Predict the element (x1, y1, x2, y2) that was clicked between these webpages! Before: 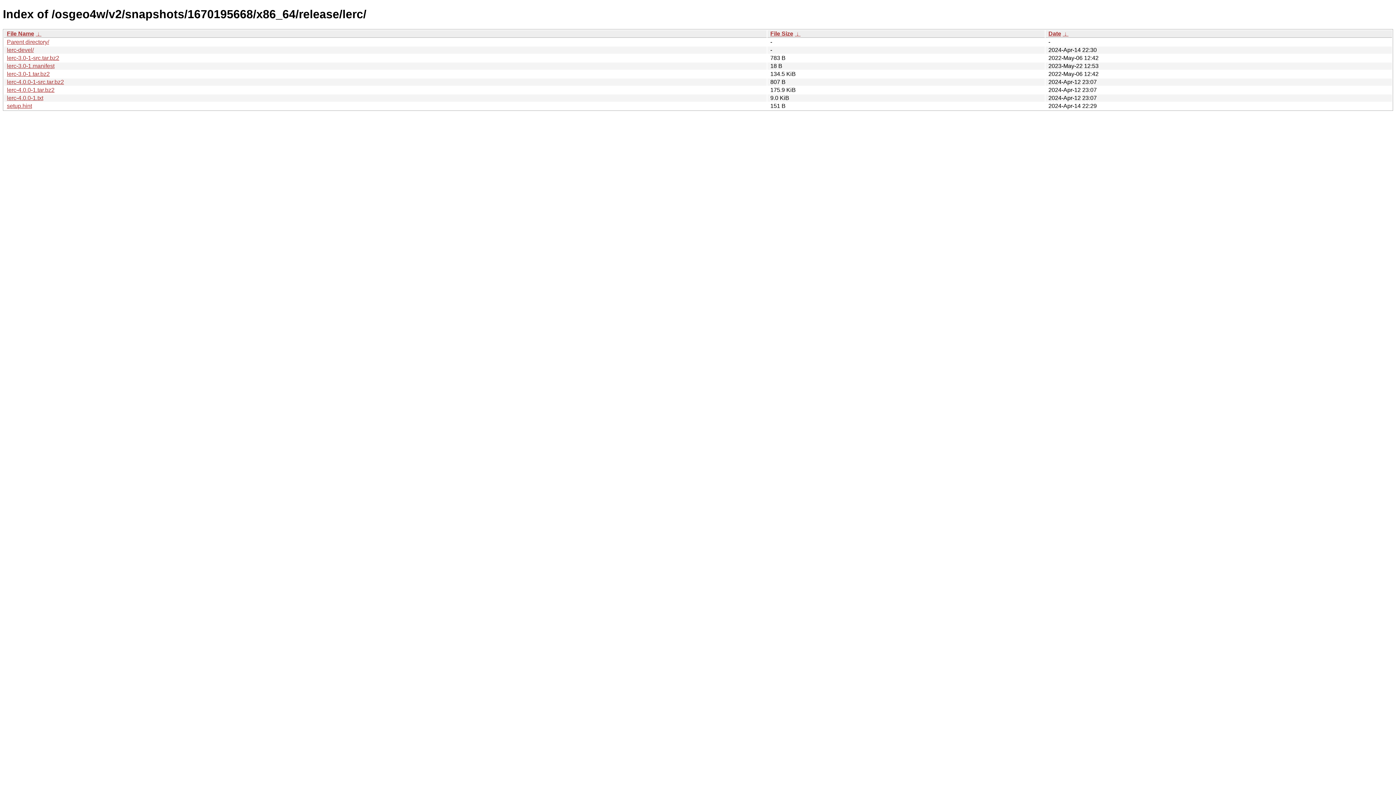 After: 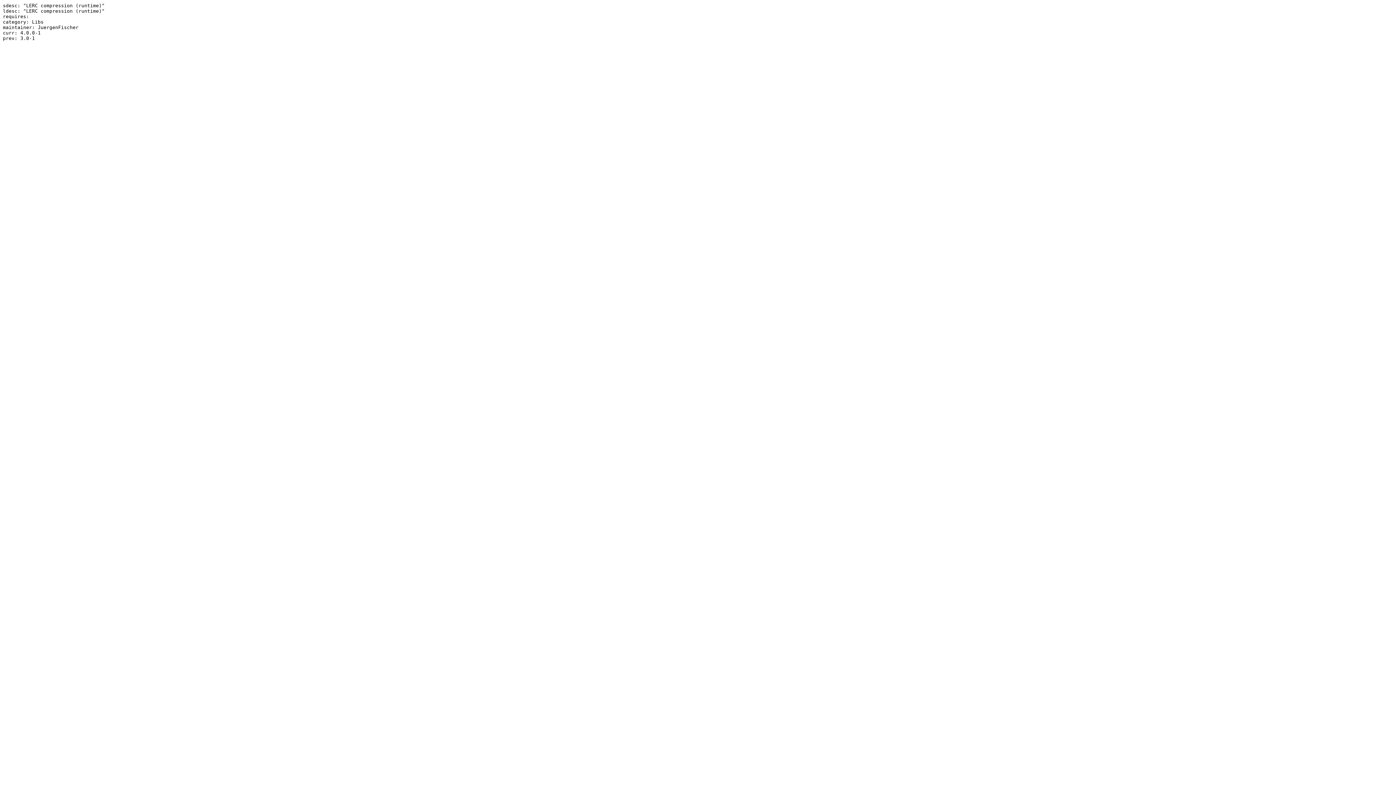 Action: bbox: (6, 102, 32, 109) label: setup.hint